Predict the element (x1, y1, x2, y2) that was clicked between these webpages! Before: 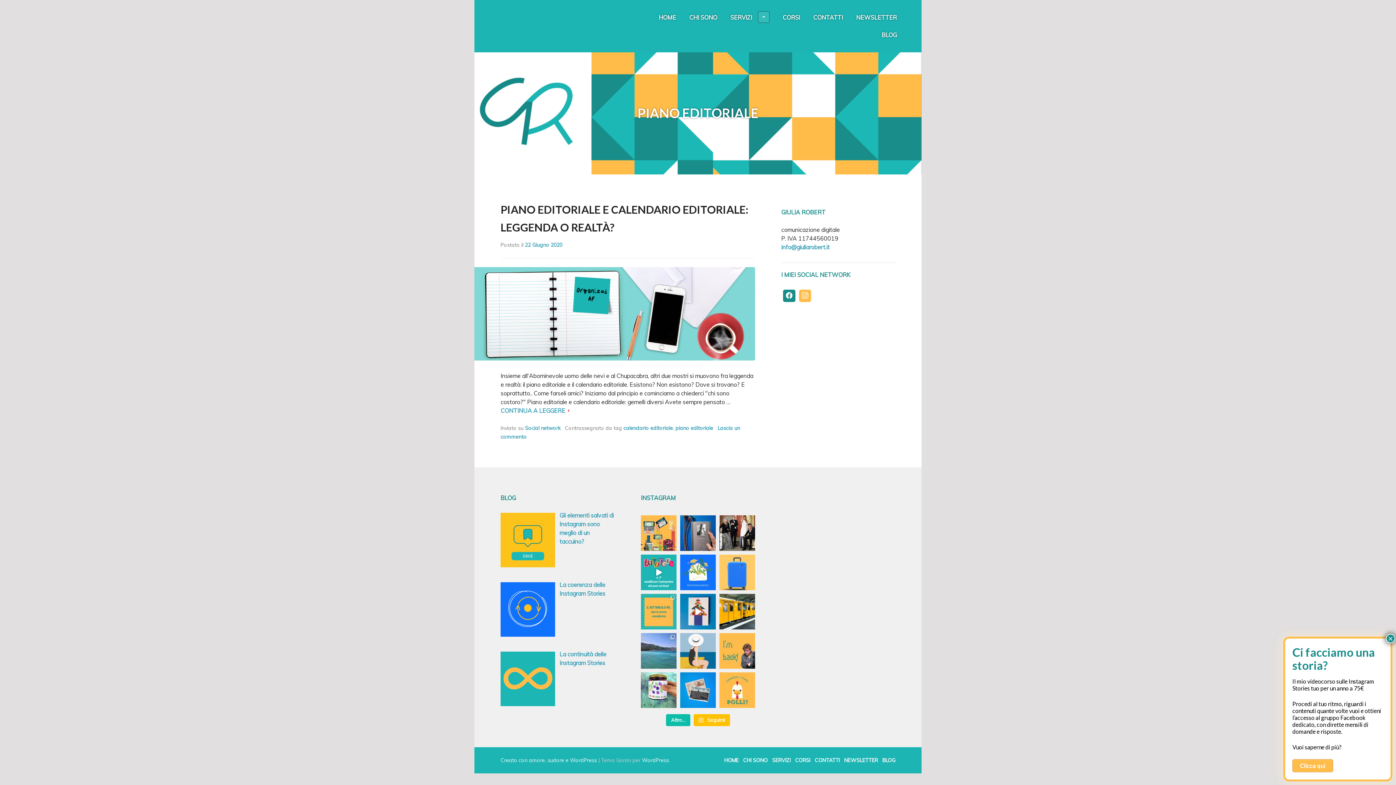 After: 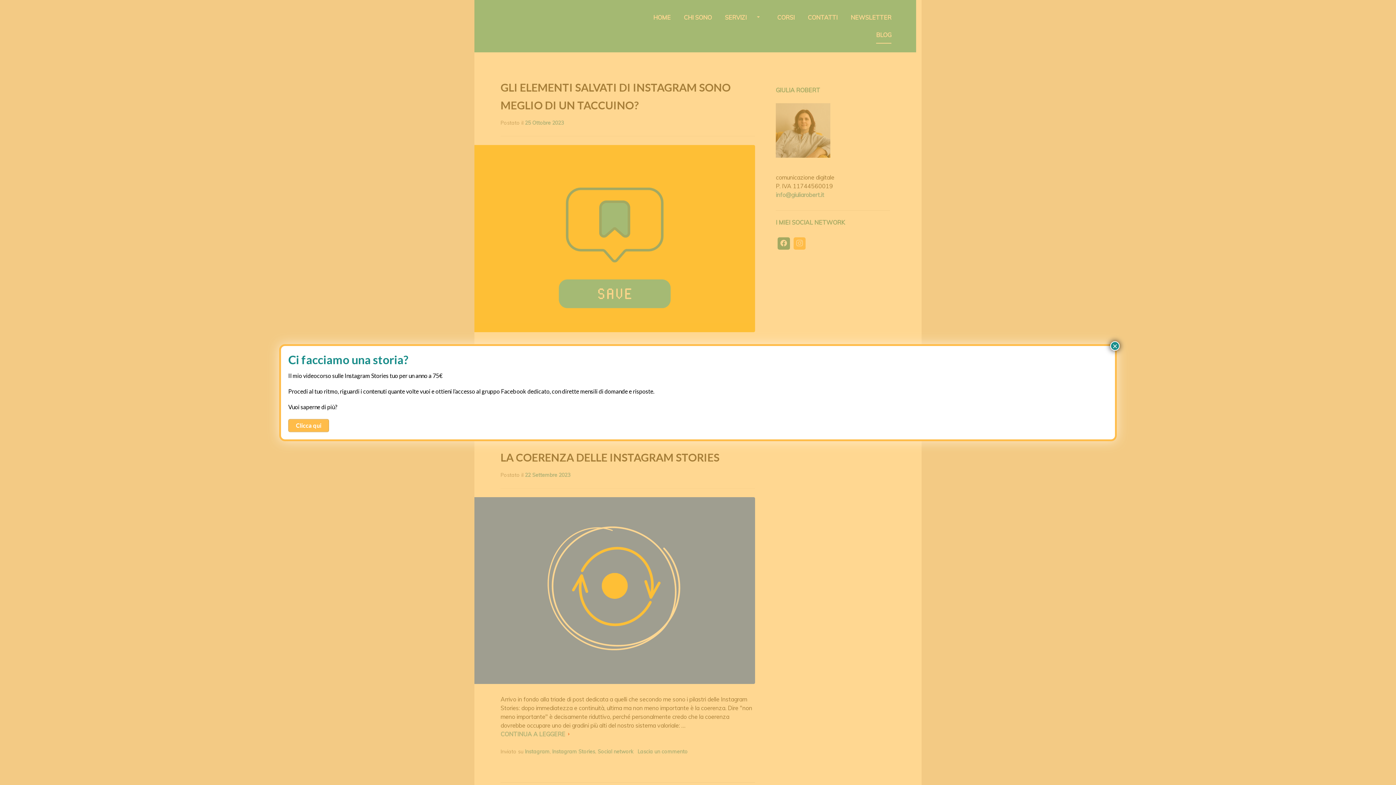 Action: label: BLOG bbox: (882, 757, 895, 764)